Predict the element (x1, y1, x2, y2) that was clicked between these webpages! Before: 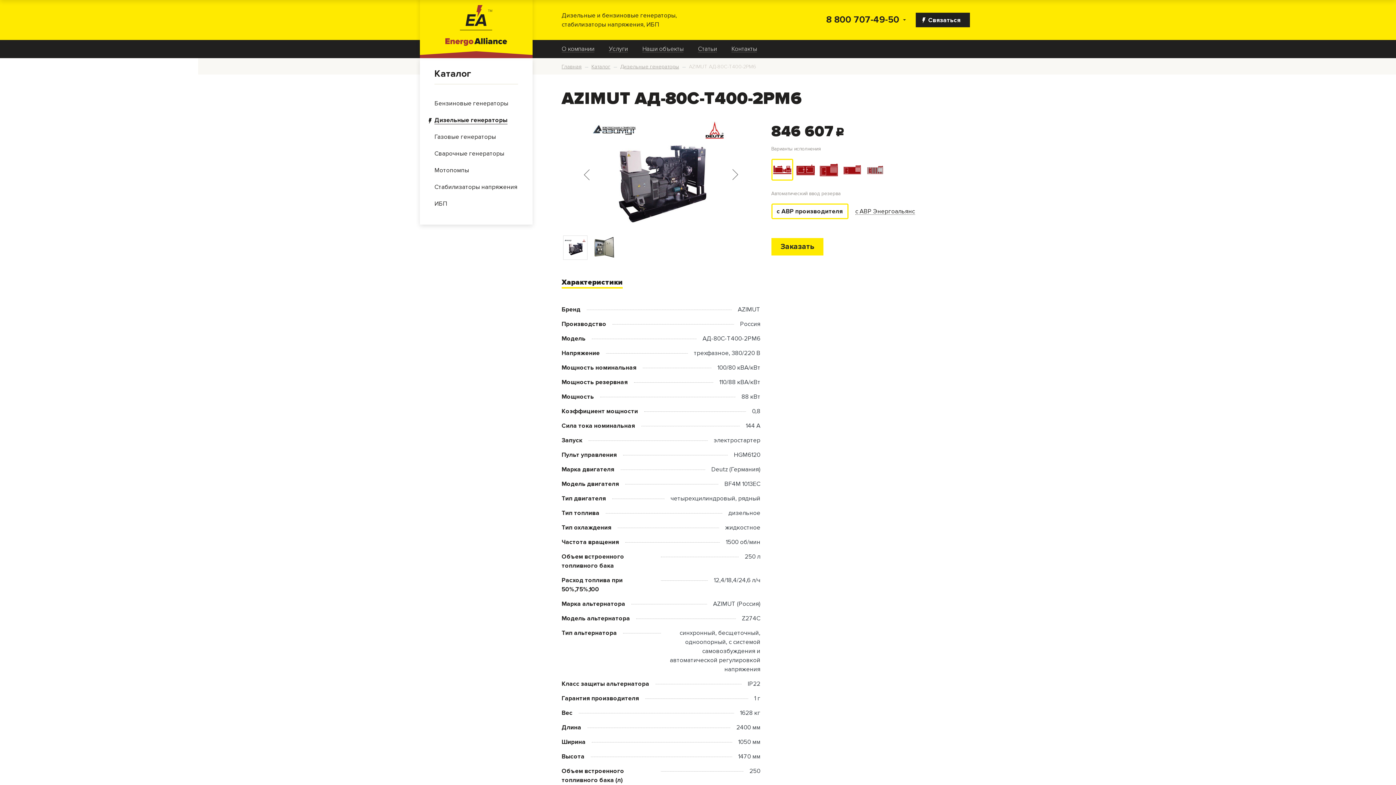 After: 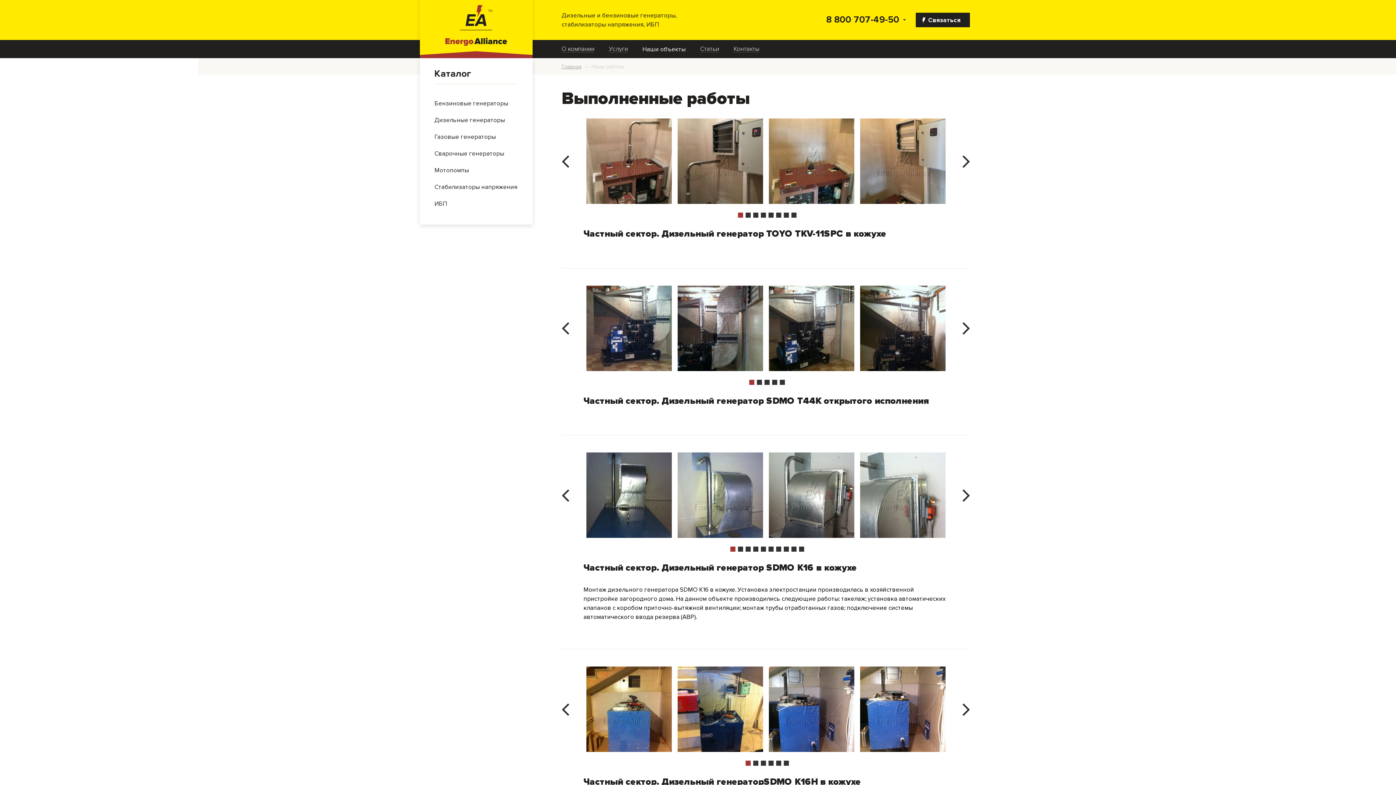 Action: bbox: (642, 45, 683, 52) label: Наши объекты